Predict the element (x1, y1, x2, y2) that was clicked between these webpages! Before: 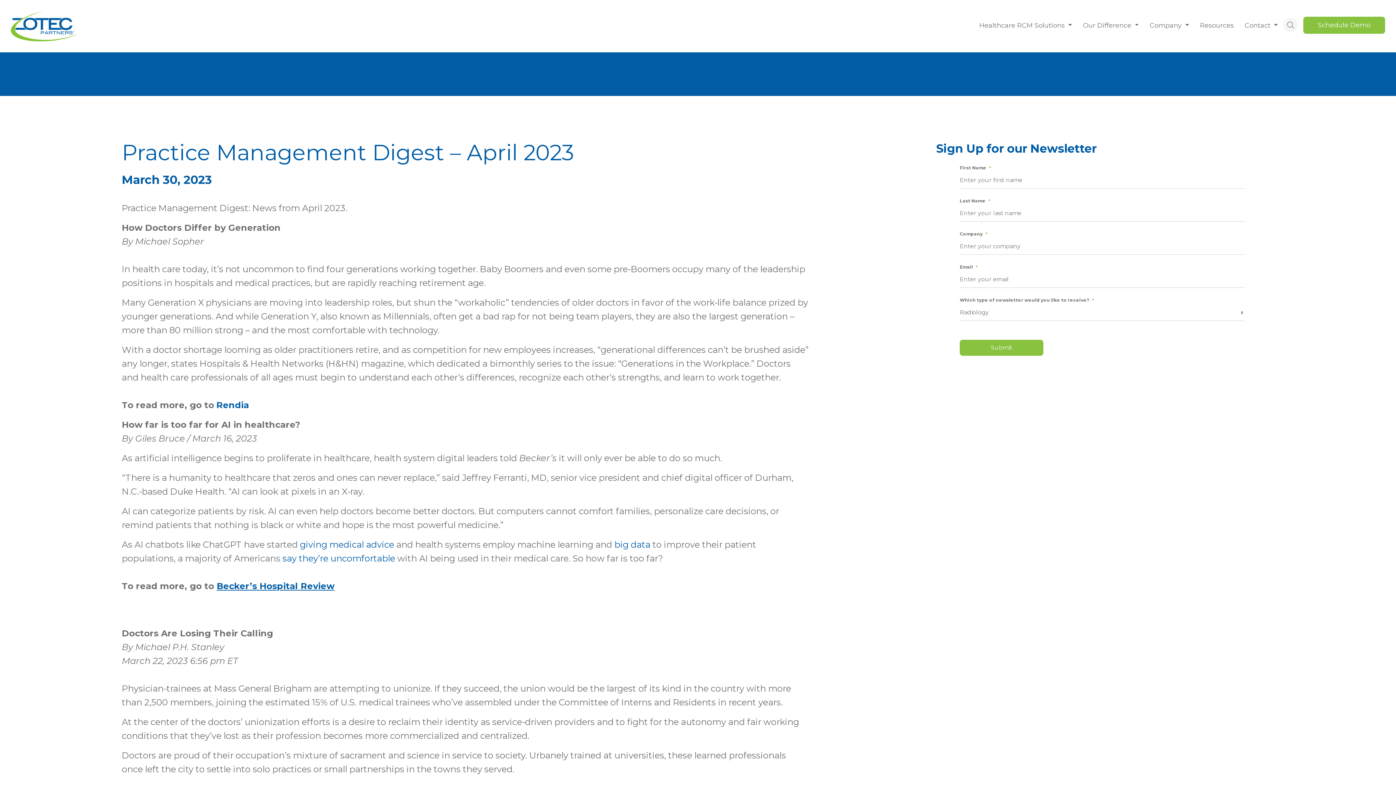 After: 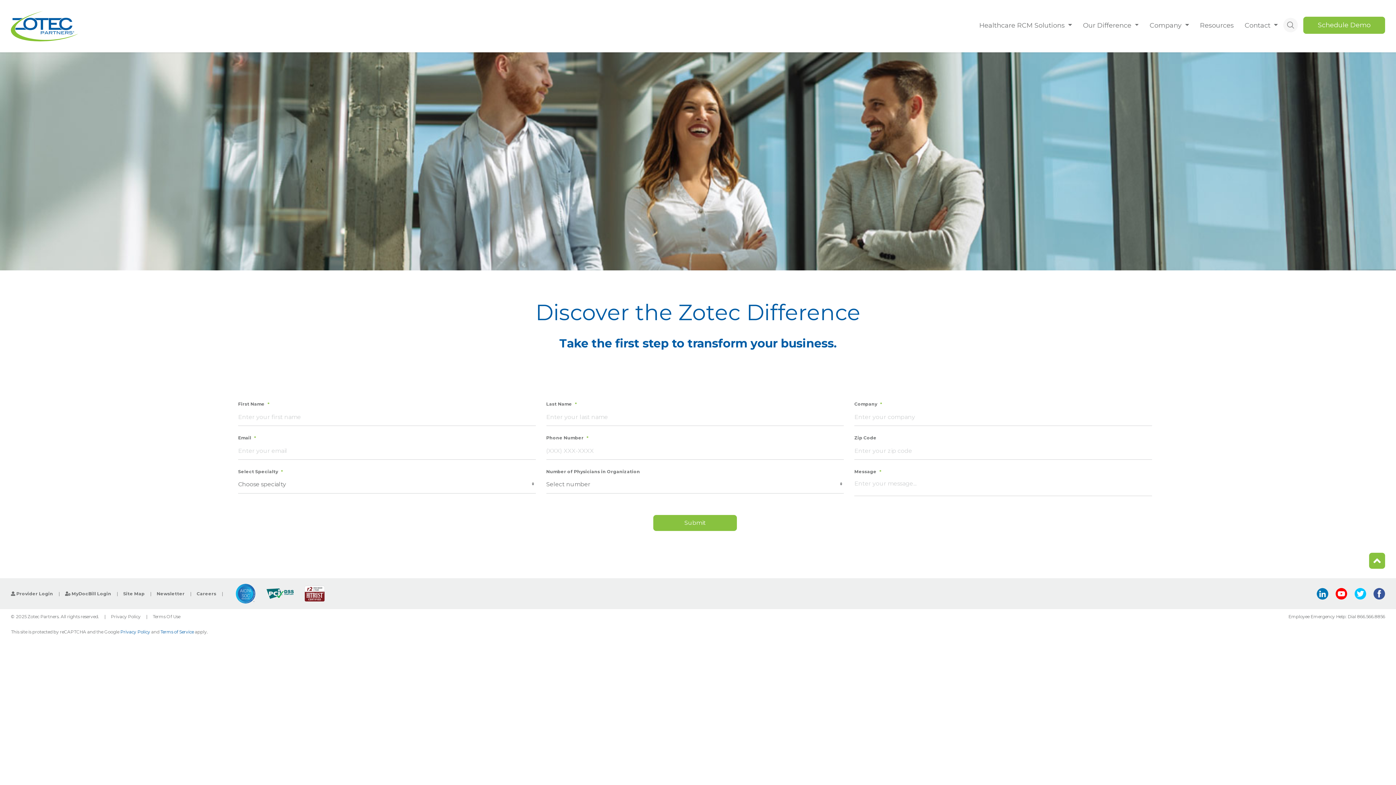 Action: bbox: (1303, 16, 1385, 33) label: Schedule Demo